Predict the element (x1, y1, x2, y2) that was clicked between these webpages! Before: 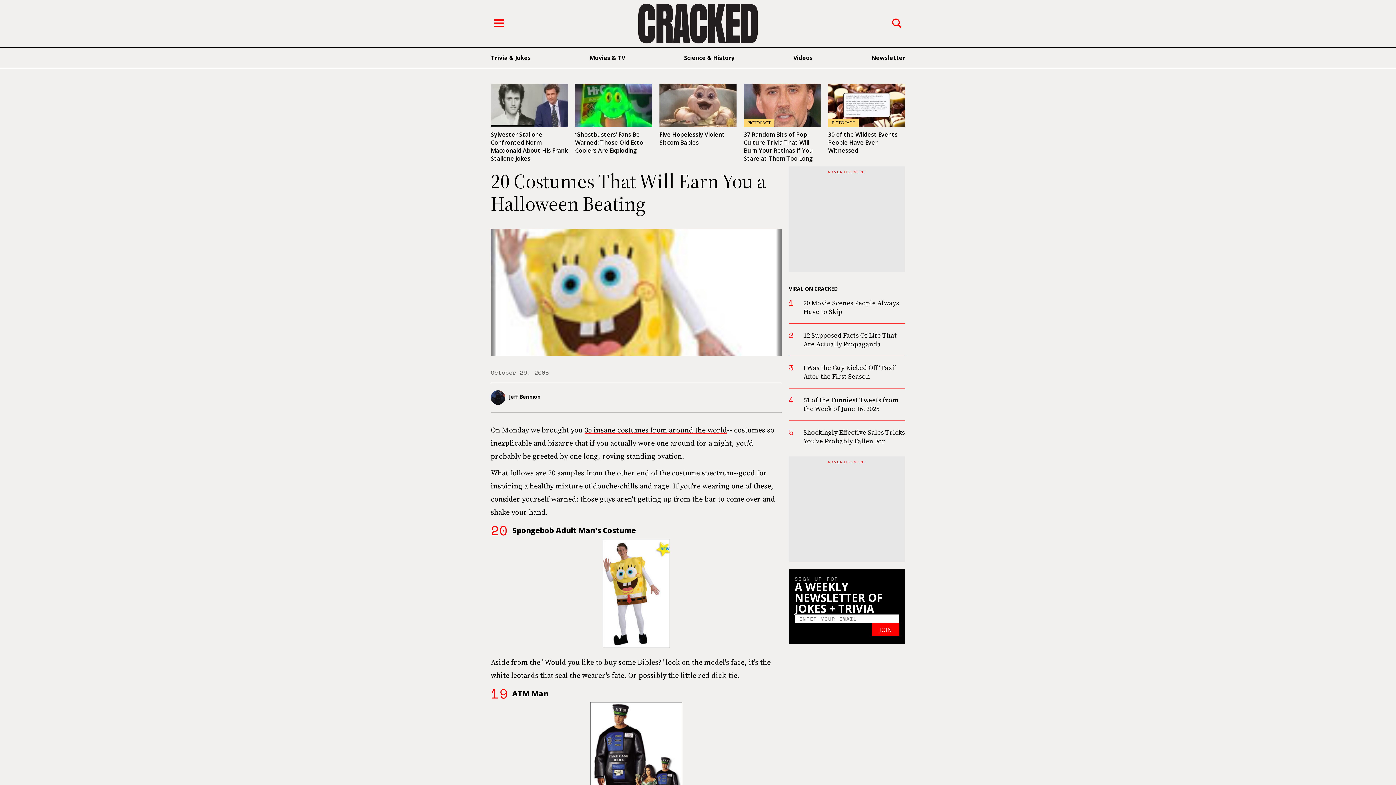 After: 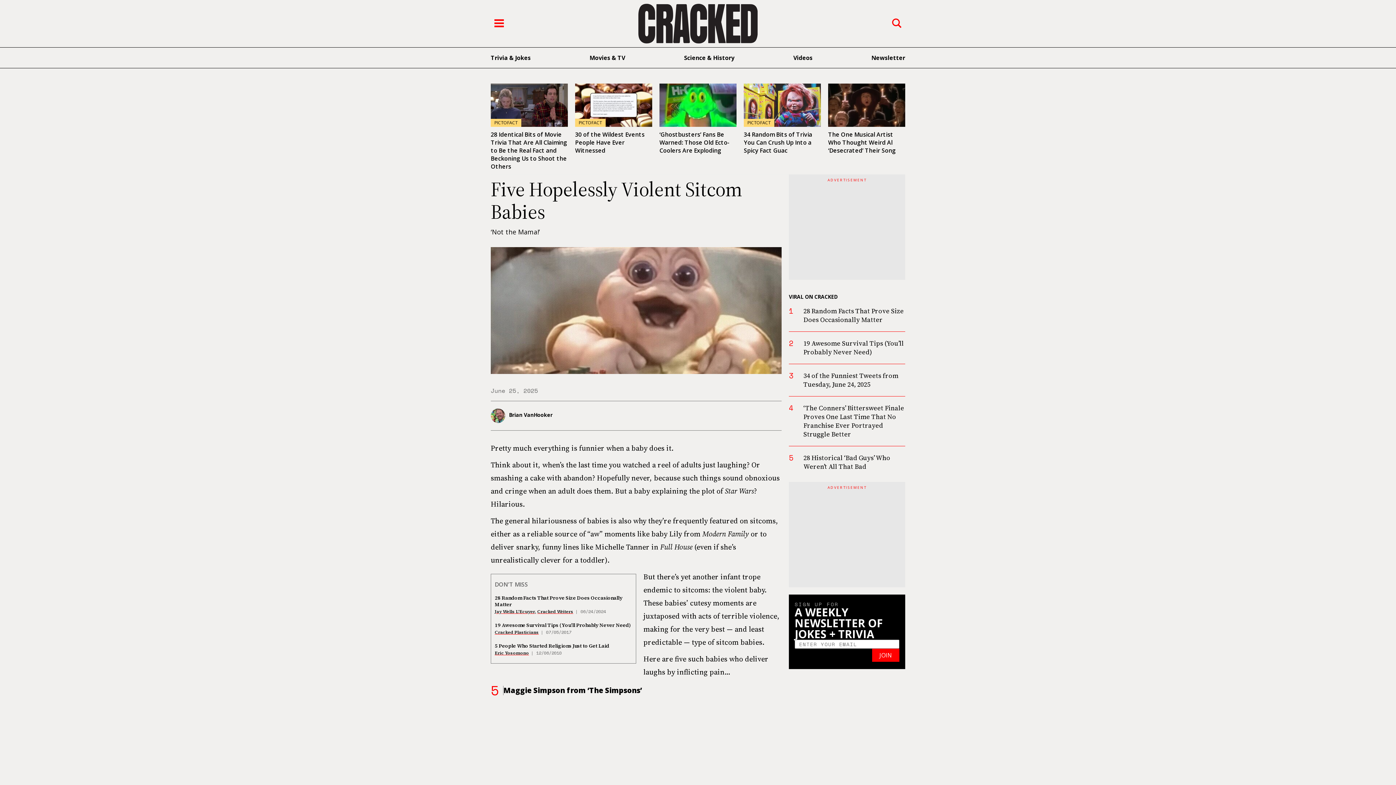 Action: label: Five Hopelessly Violent Sitcom Babies bbox: (659, 130, 725, 146)